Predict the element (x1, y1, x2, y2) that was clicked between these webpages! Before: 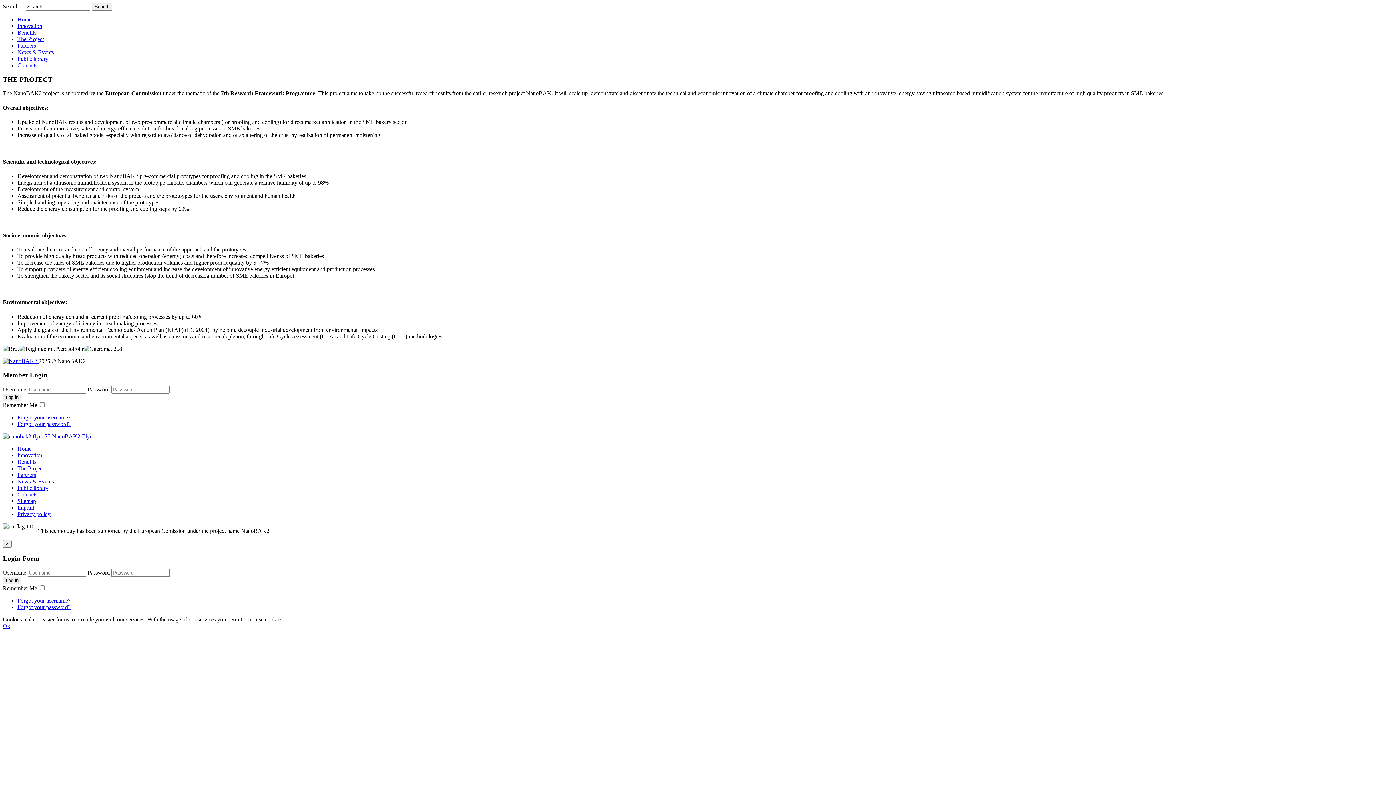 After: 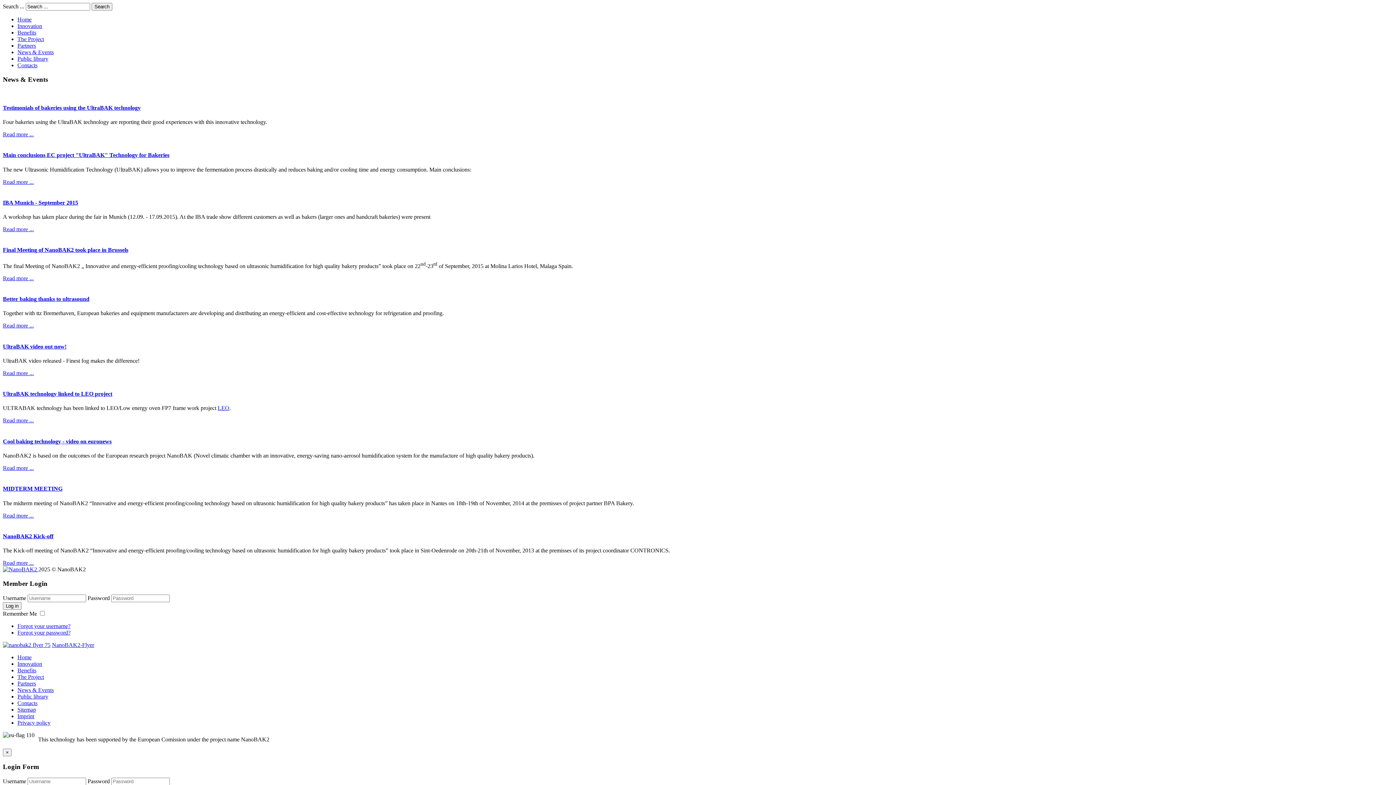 Action: bbox: (17, 478, 53, 484) label: News & Events